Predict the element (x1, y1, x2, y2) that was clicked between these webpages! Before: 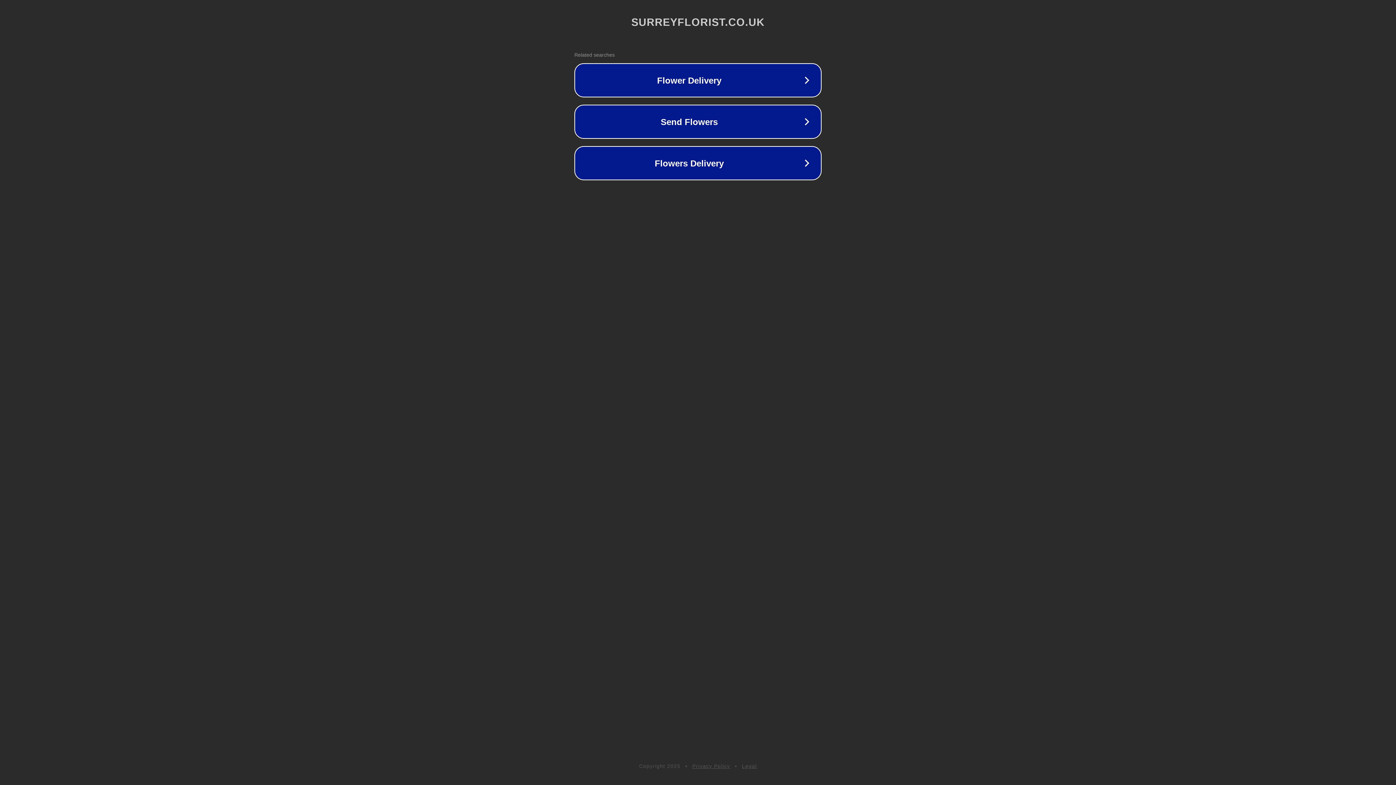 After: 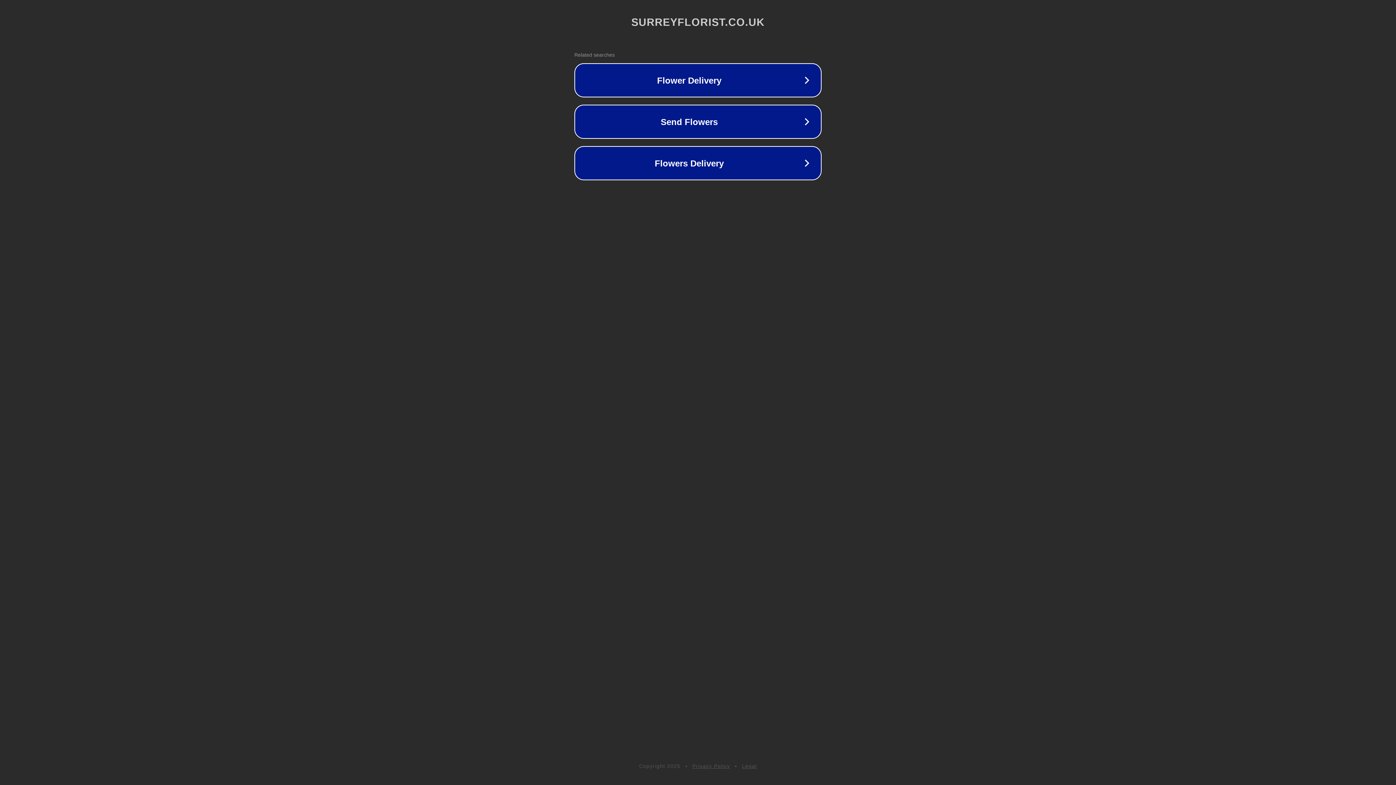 Action: bbox: (742, 763, 757, 769) label: Legal